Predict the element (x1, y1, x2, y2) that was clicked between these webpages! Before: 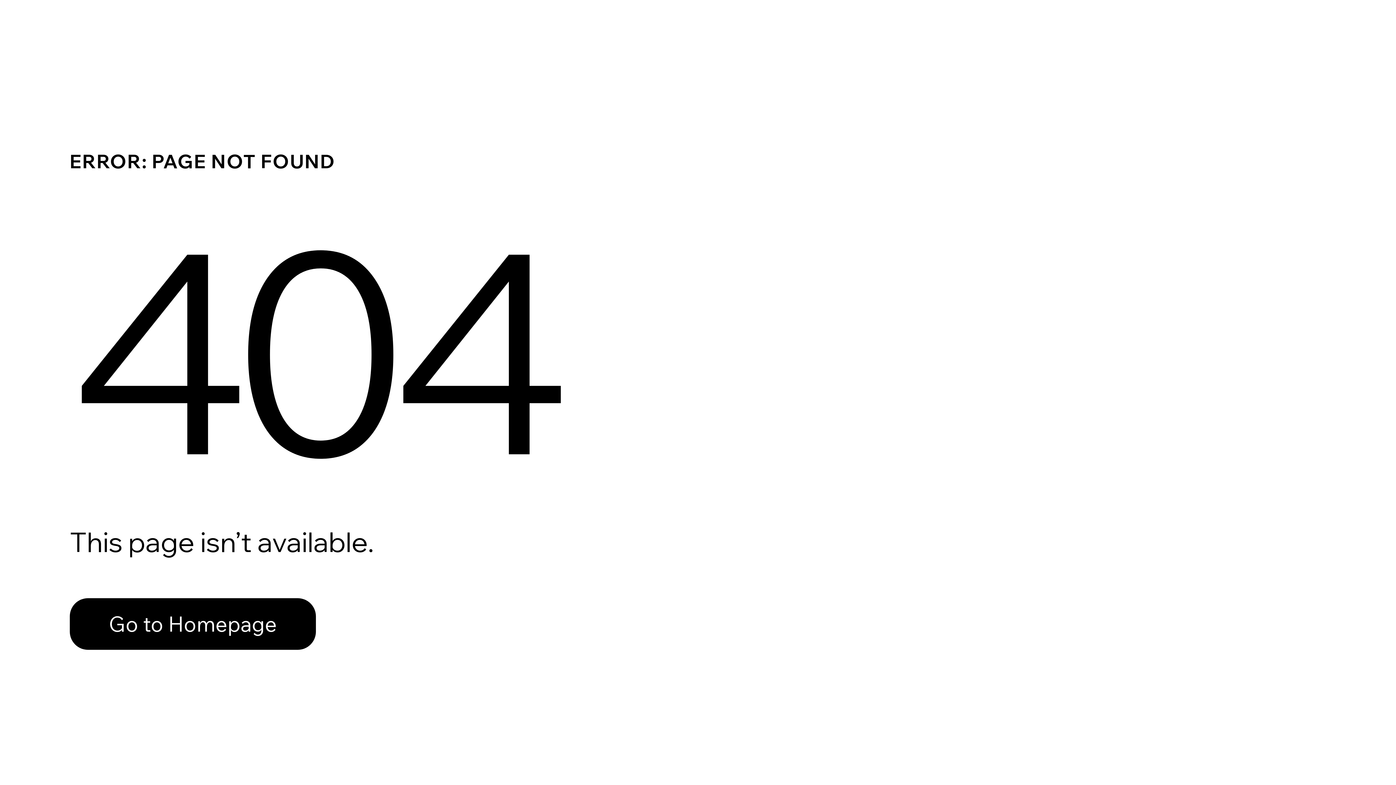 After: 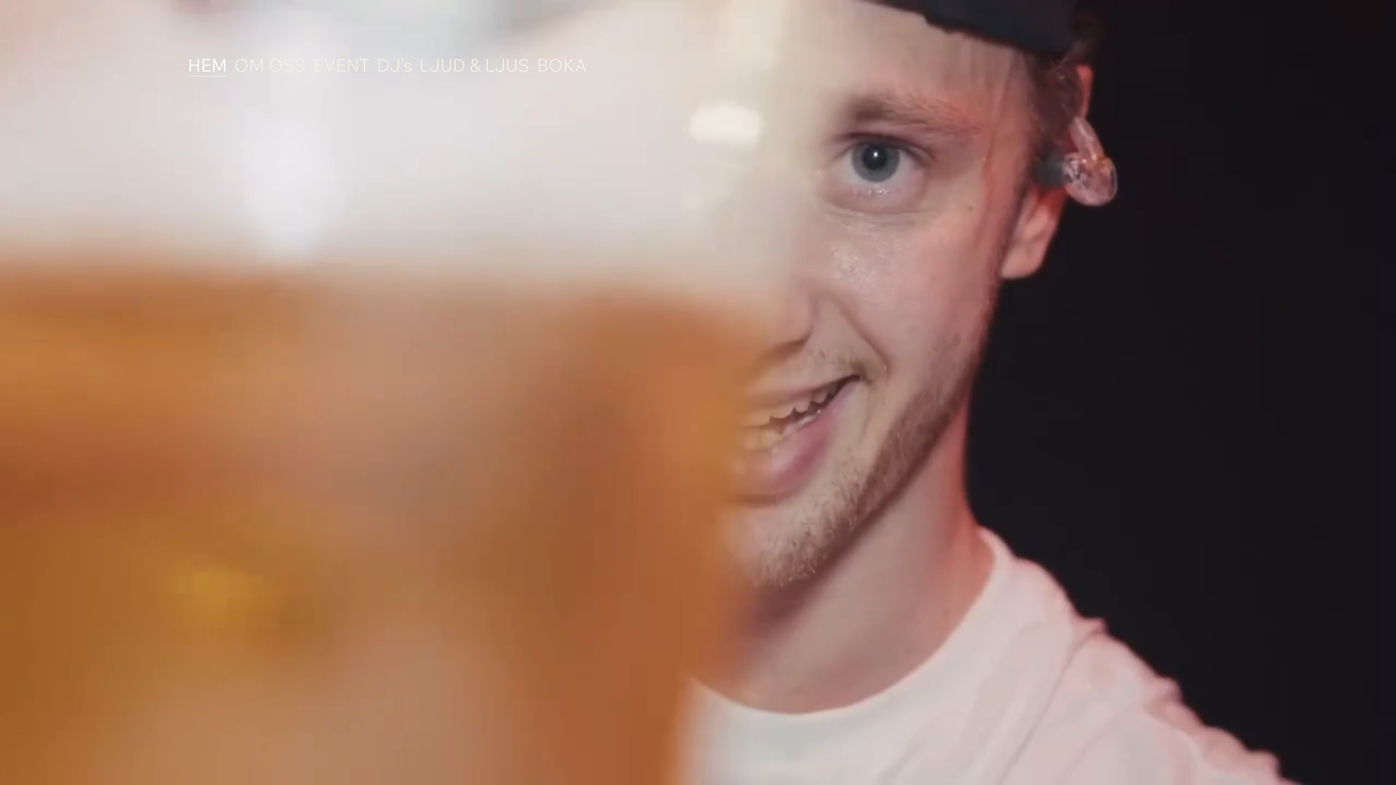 Action: label: Go to Homepage bbox: (69, 598, 316, 650)